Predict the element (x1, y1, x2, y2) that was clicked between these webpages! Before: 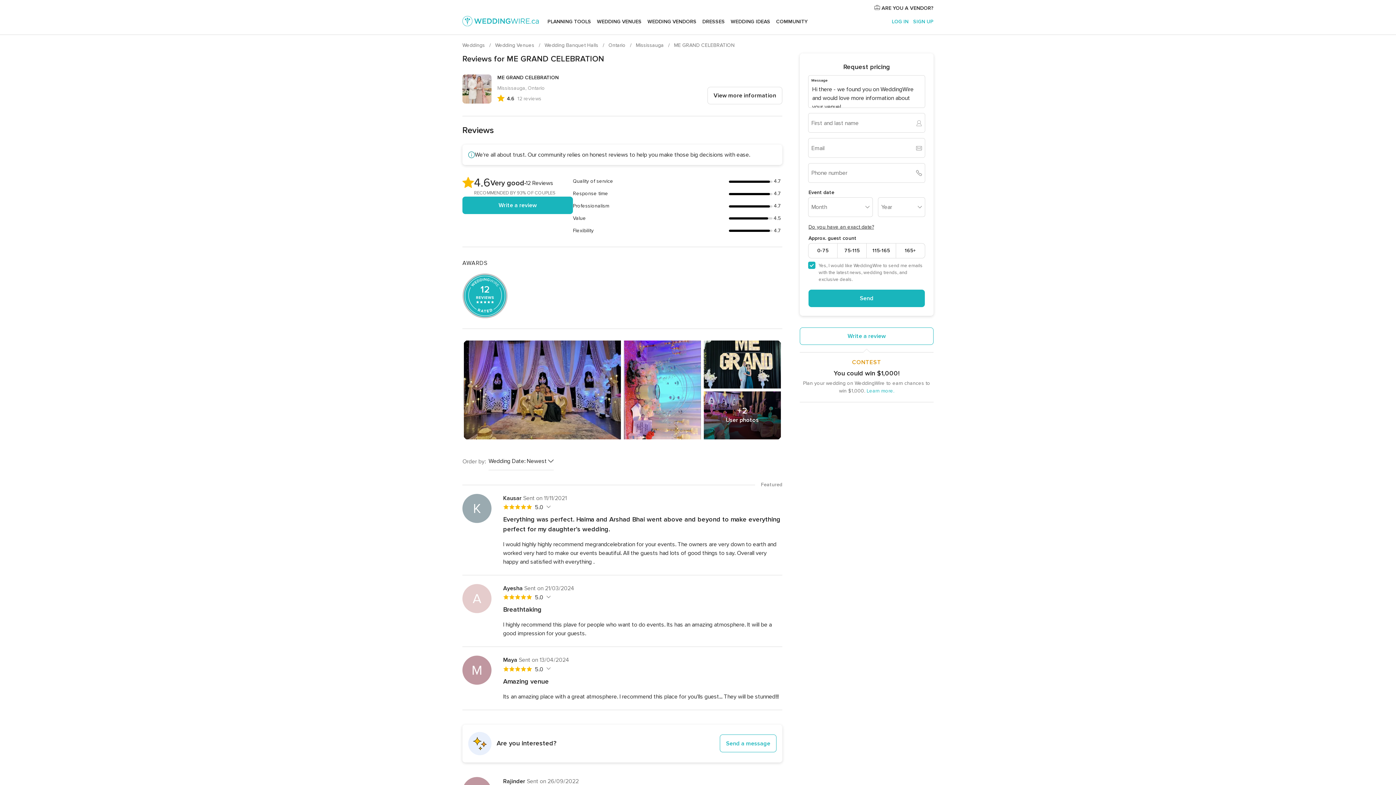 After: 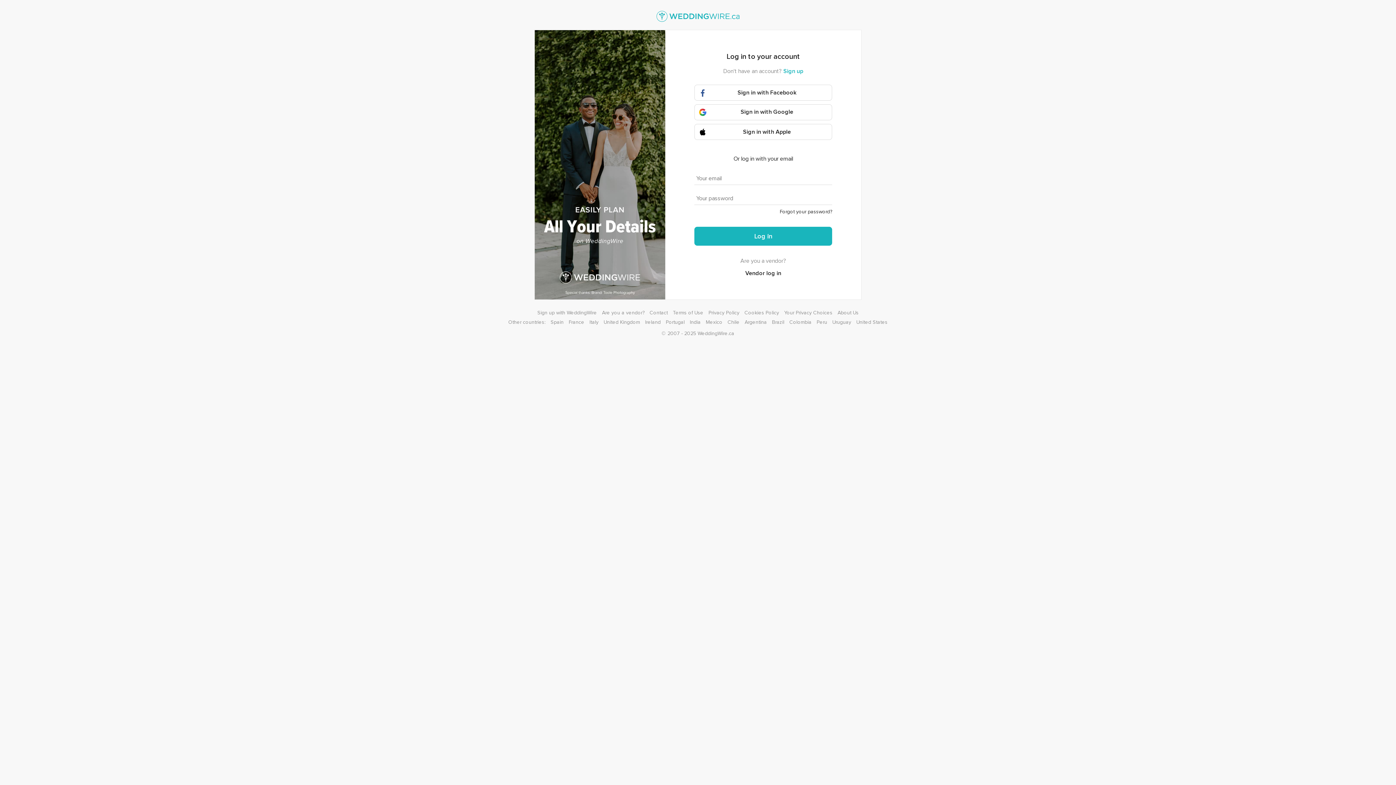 Action: label: LOG IN bbox: (892, 18, 908, 24)